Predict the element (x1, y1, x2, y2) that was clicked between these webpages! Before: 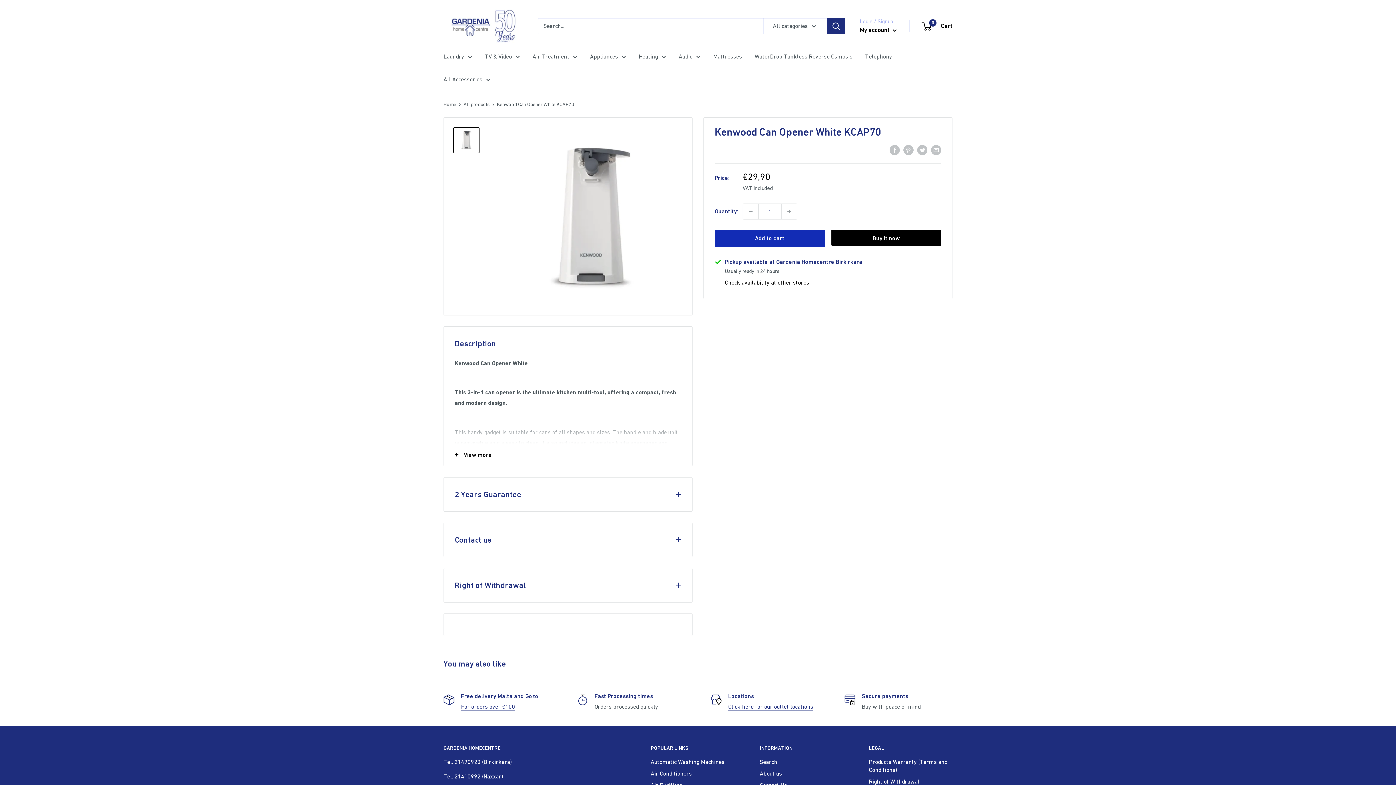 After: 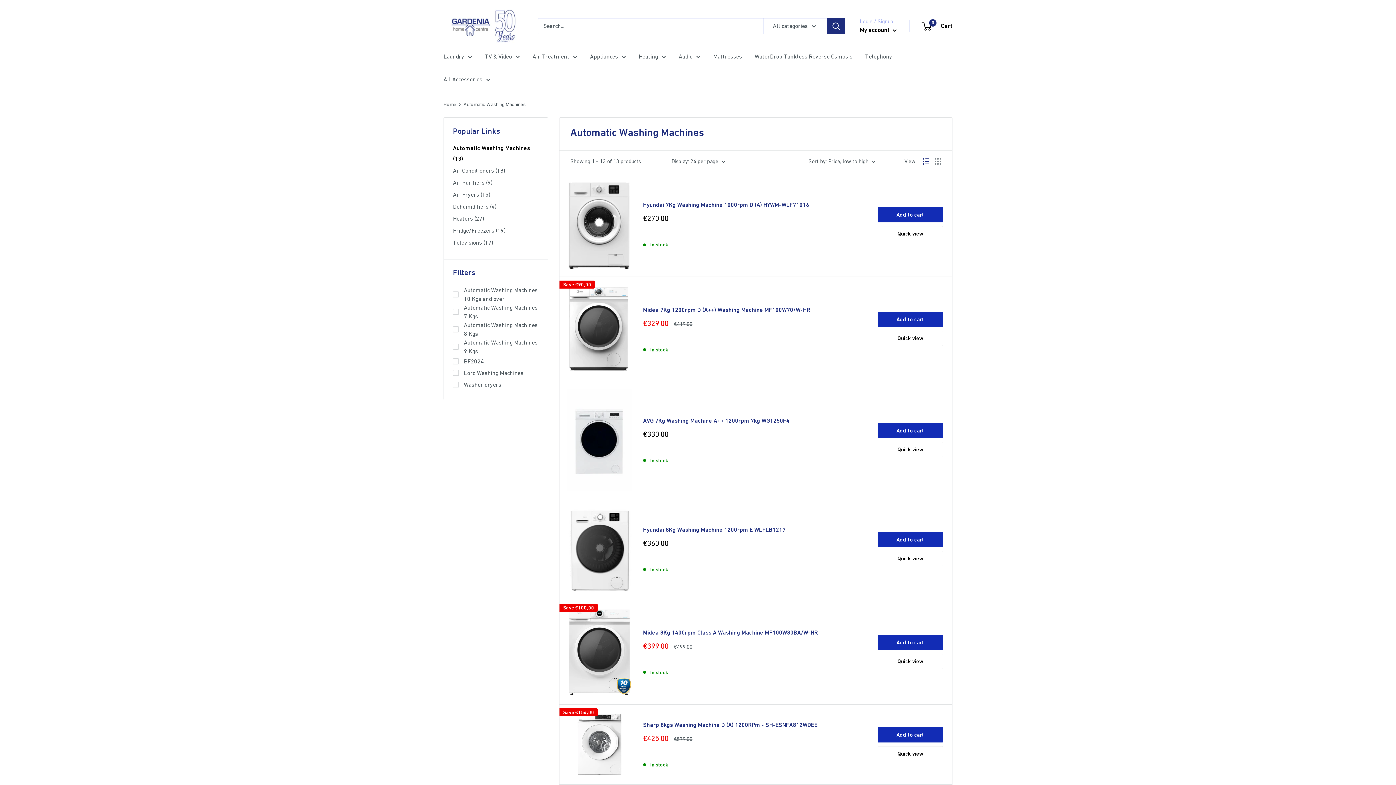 Action: label: Automatic Washing Machines bbox: (650, 756, 734, 767)